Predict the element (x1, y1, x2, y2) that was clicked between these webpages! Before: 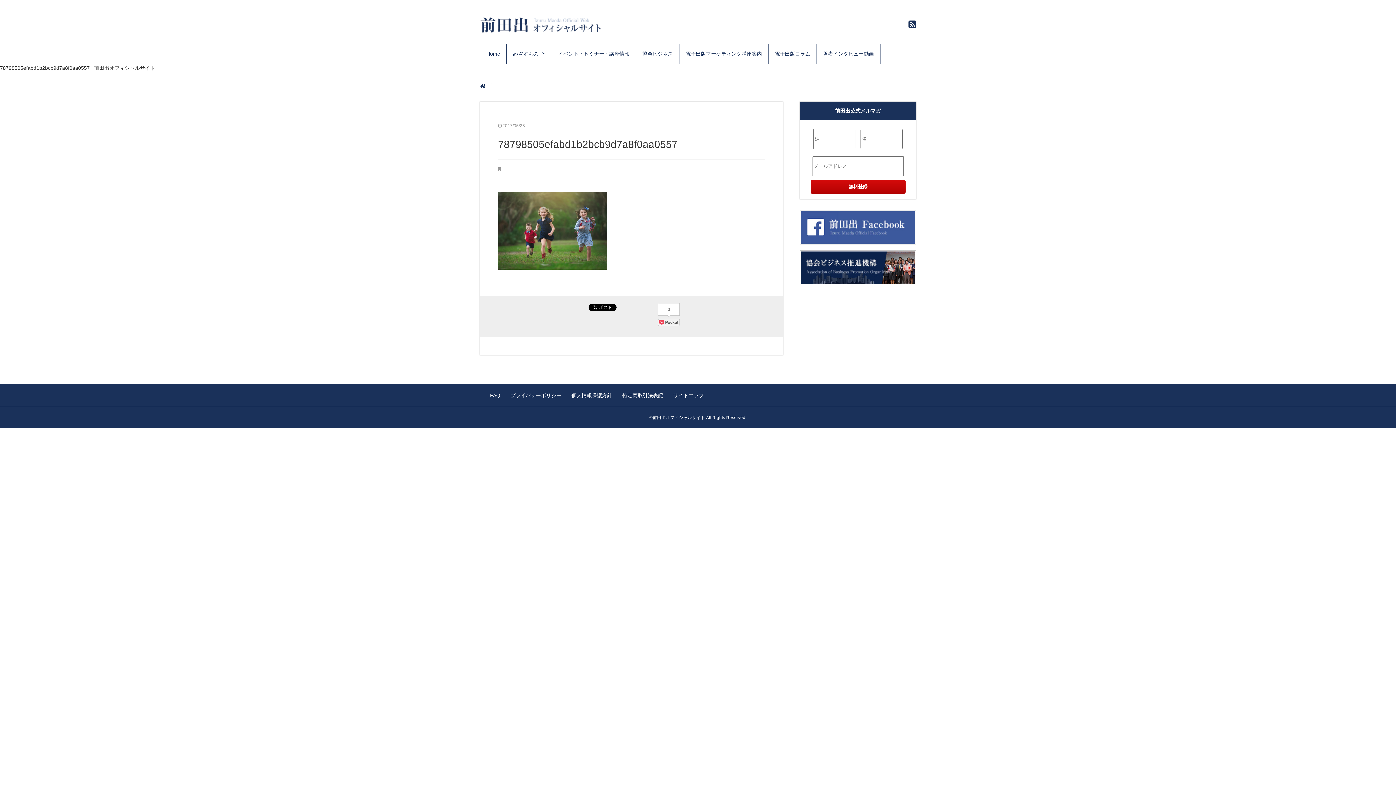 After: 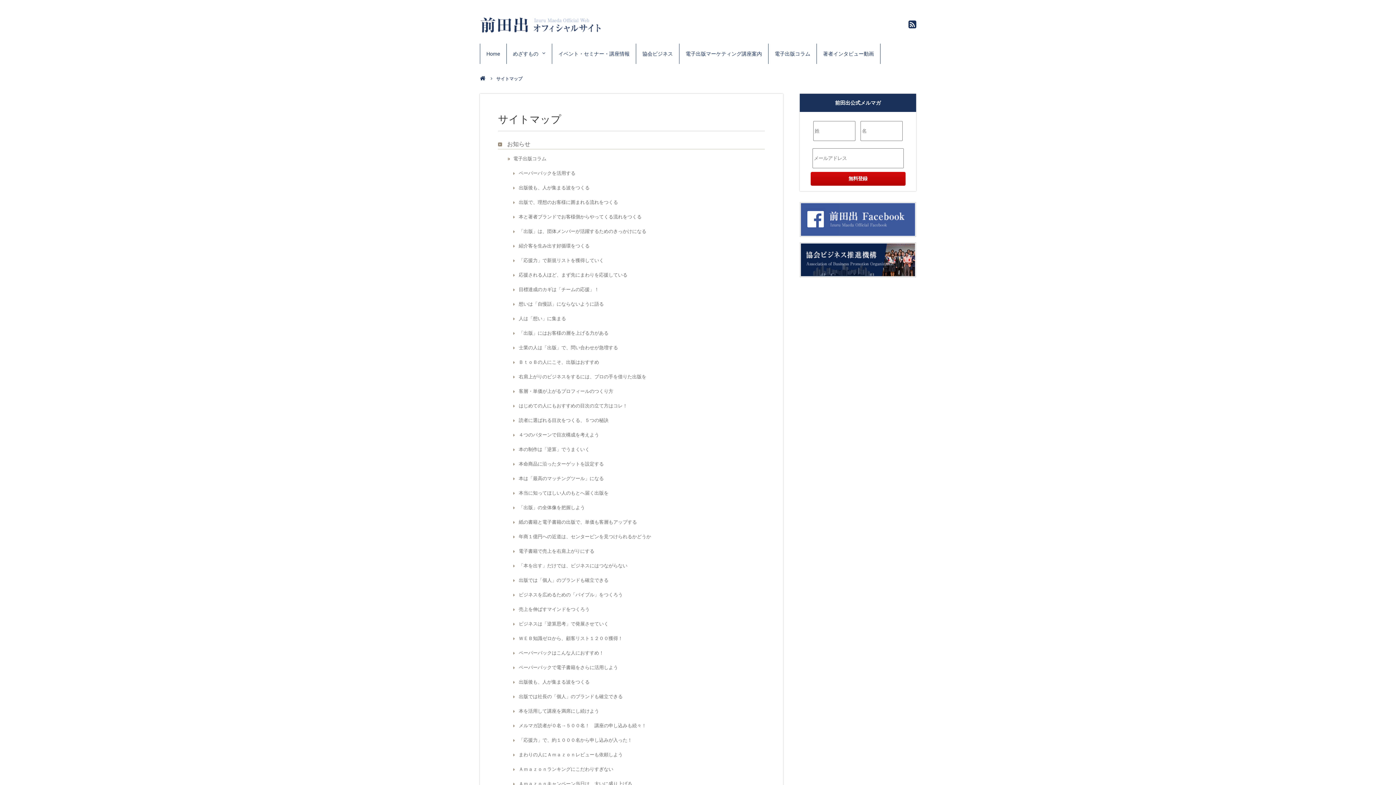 Action: bbox: (666, 391, 704, 399) label: サイトマップ